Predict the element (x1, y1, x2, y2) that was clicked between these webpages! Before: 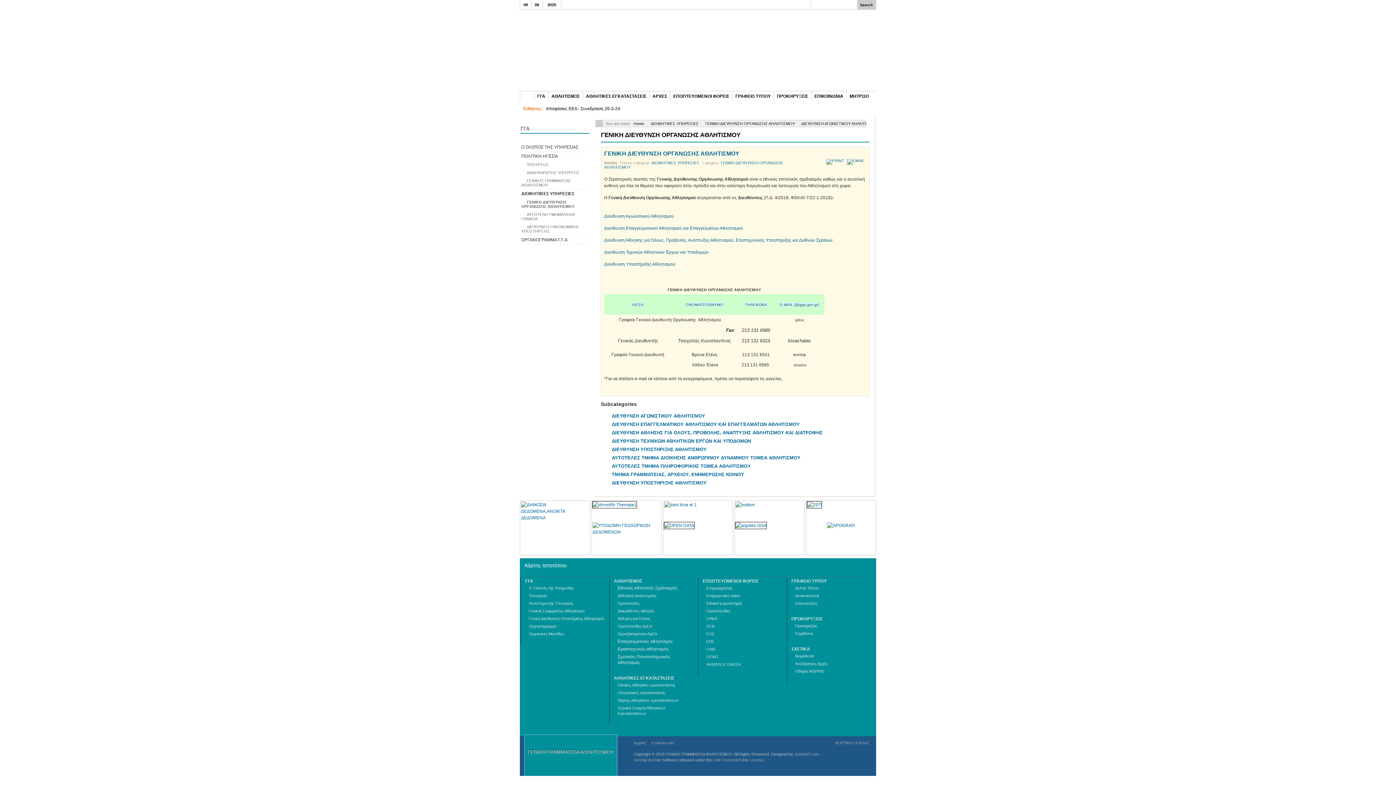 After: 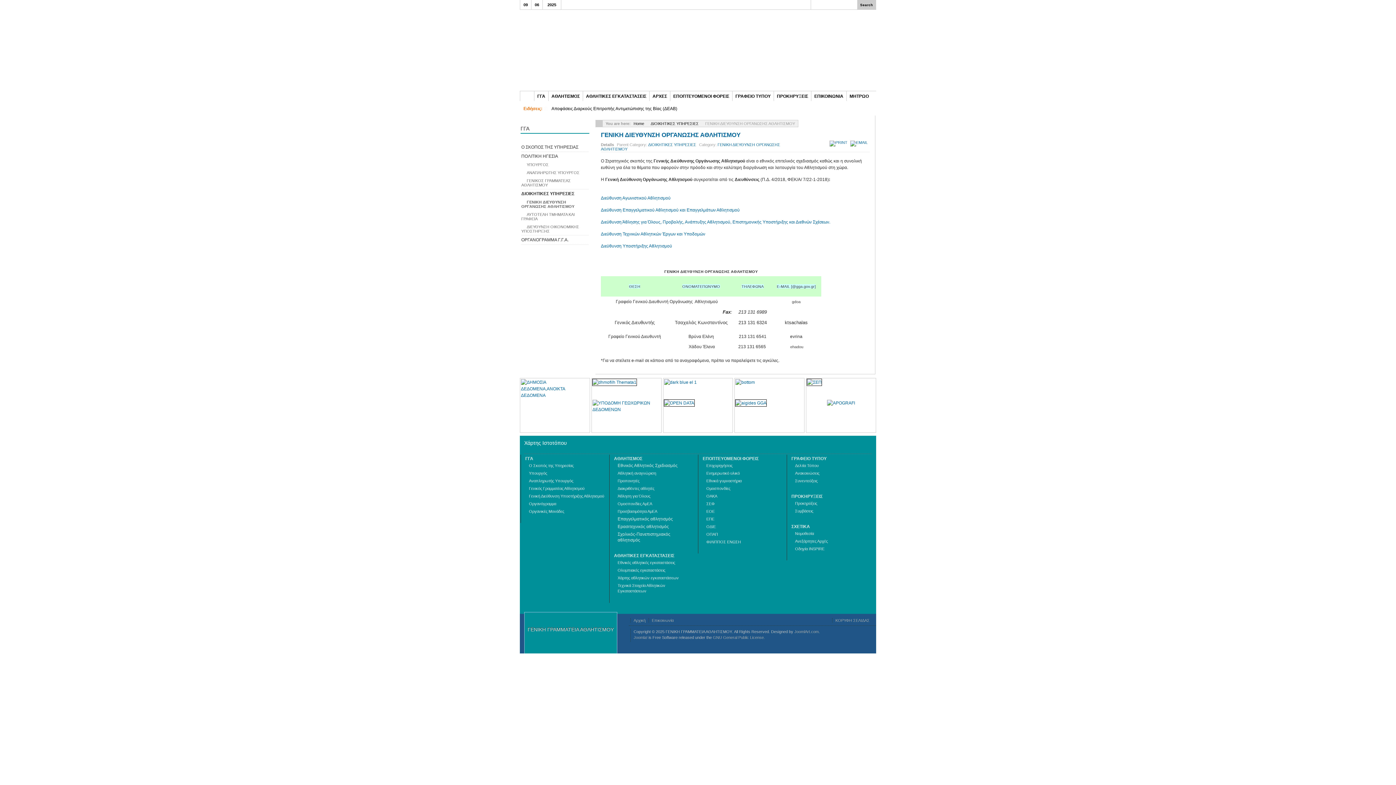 Action: bbox: (604, 150, 739, 156) label: ΓΕΝΙΚΗ ΔΙΕΥΘΥΝΣΗ ΟΡΓΑΝΩΣΗΣ ΑΘΛΗΤΙΣΜΟΥ